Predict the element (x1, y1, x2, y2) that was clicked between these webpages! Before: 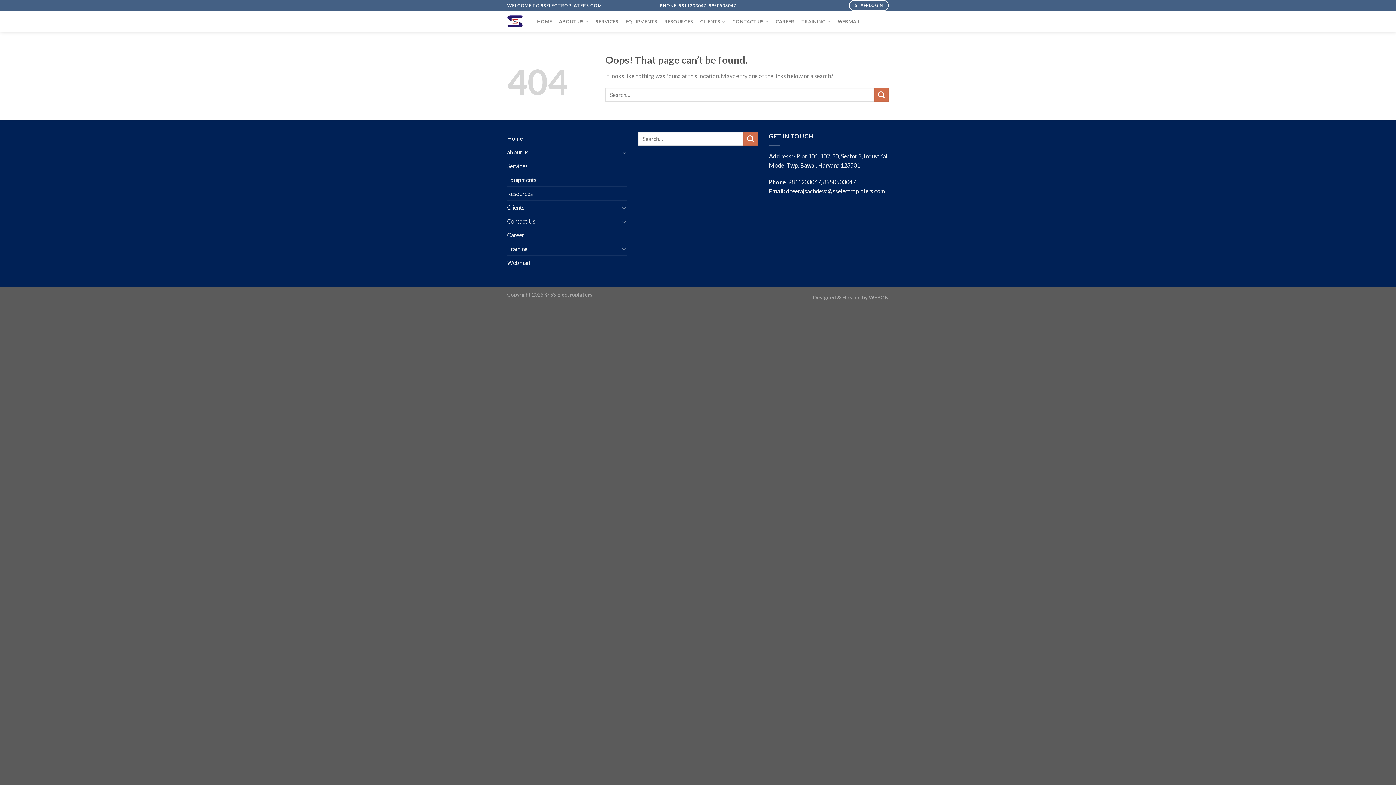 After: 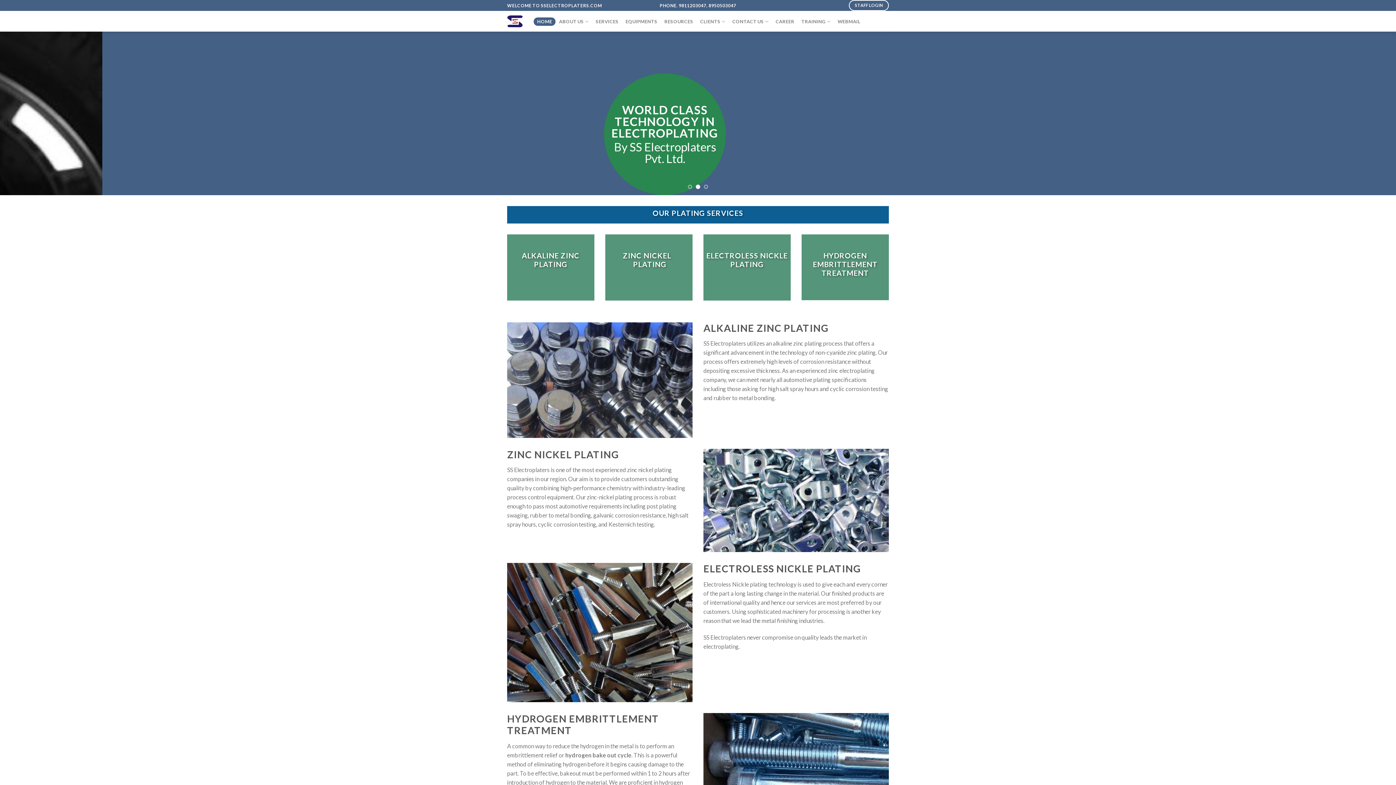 Action: bbox: (533, 17, 555, 25) label: HOME